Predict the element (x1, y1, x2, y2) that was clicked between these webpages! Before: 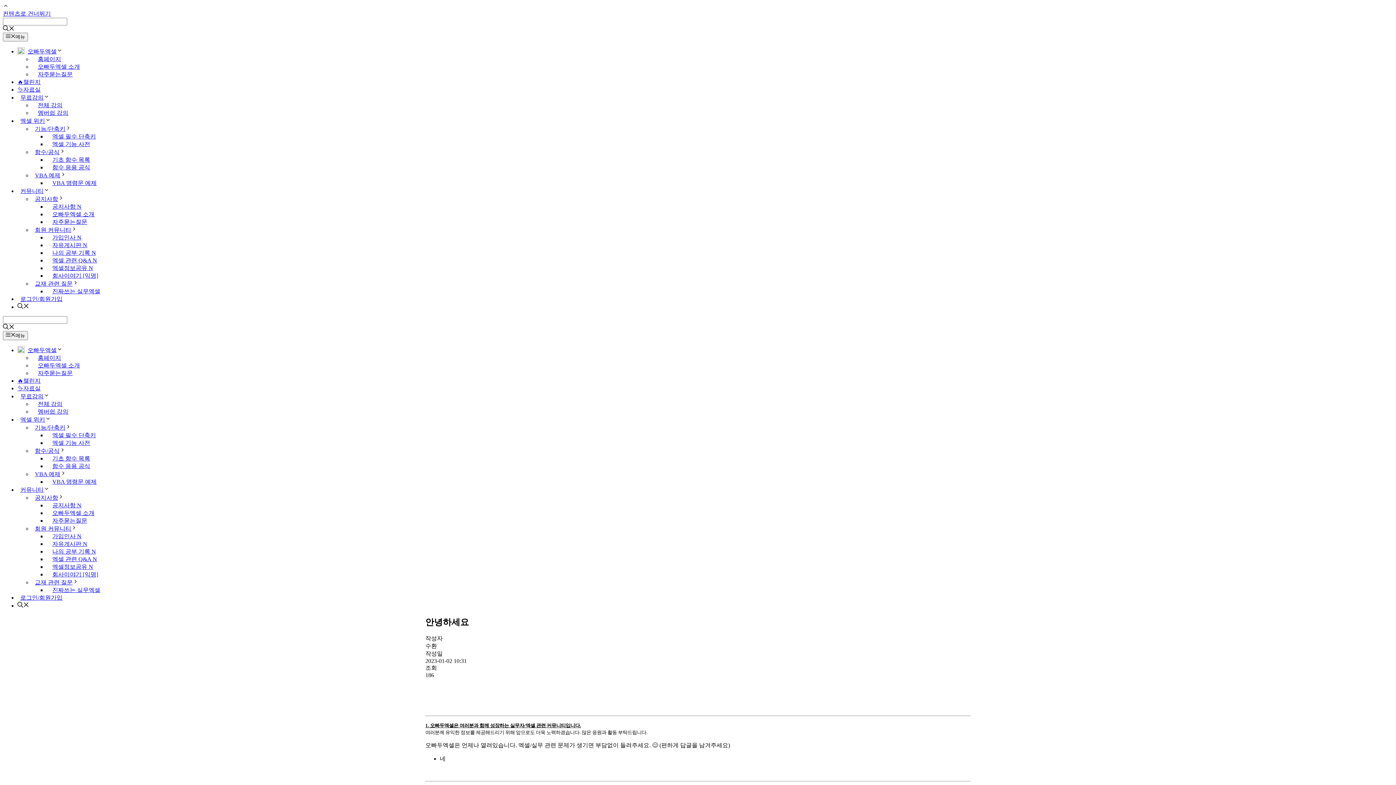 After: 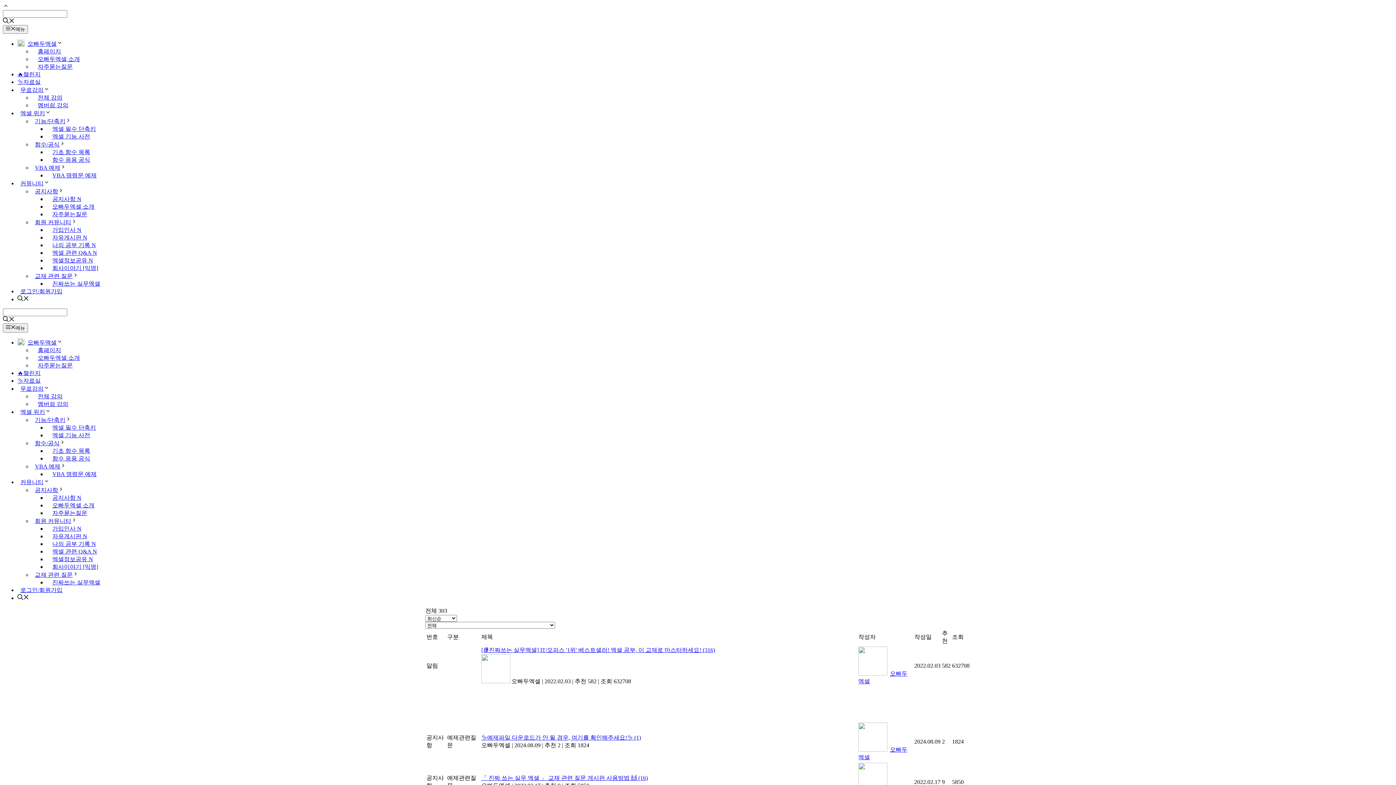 Action: label: 진짜쓰는 실무엑셀 bbox: (46, 288, 100, 294)